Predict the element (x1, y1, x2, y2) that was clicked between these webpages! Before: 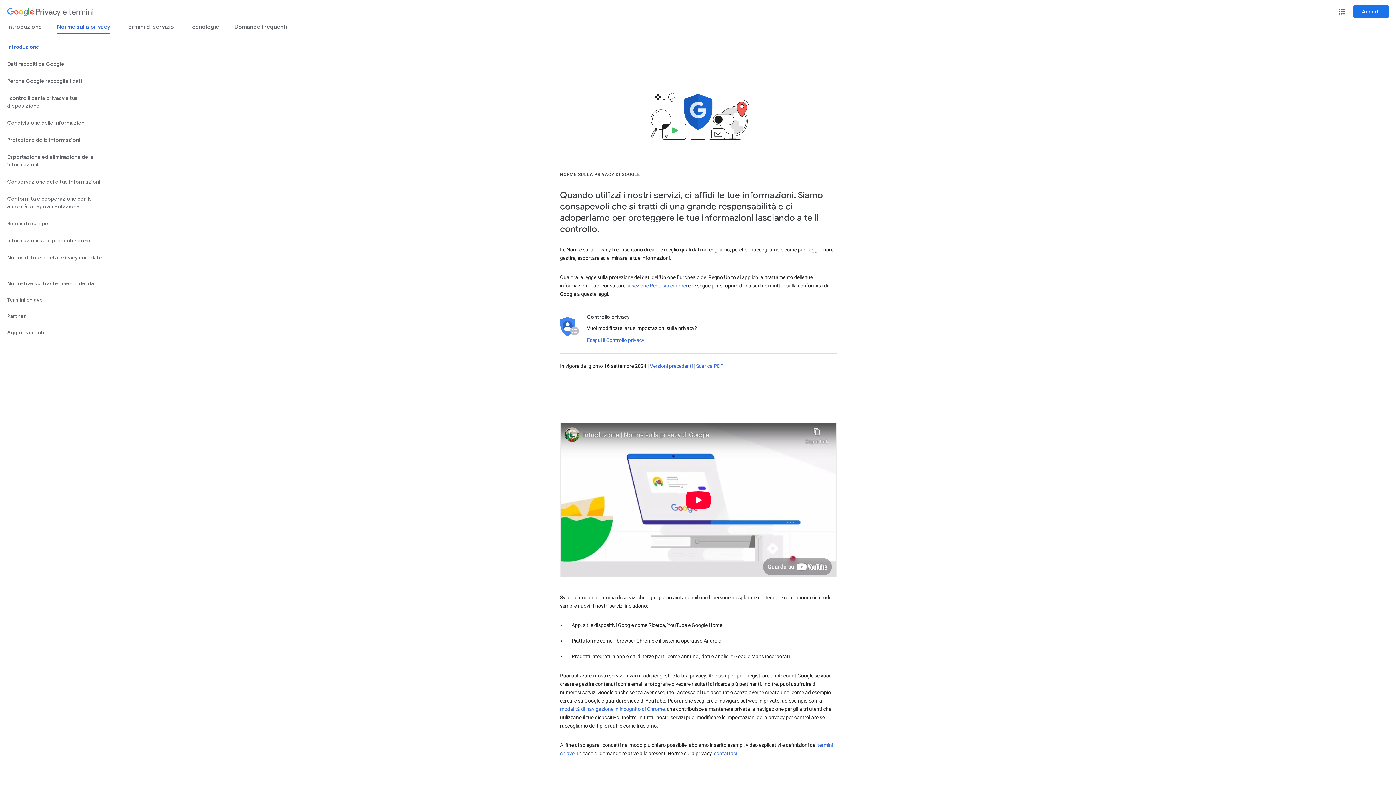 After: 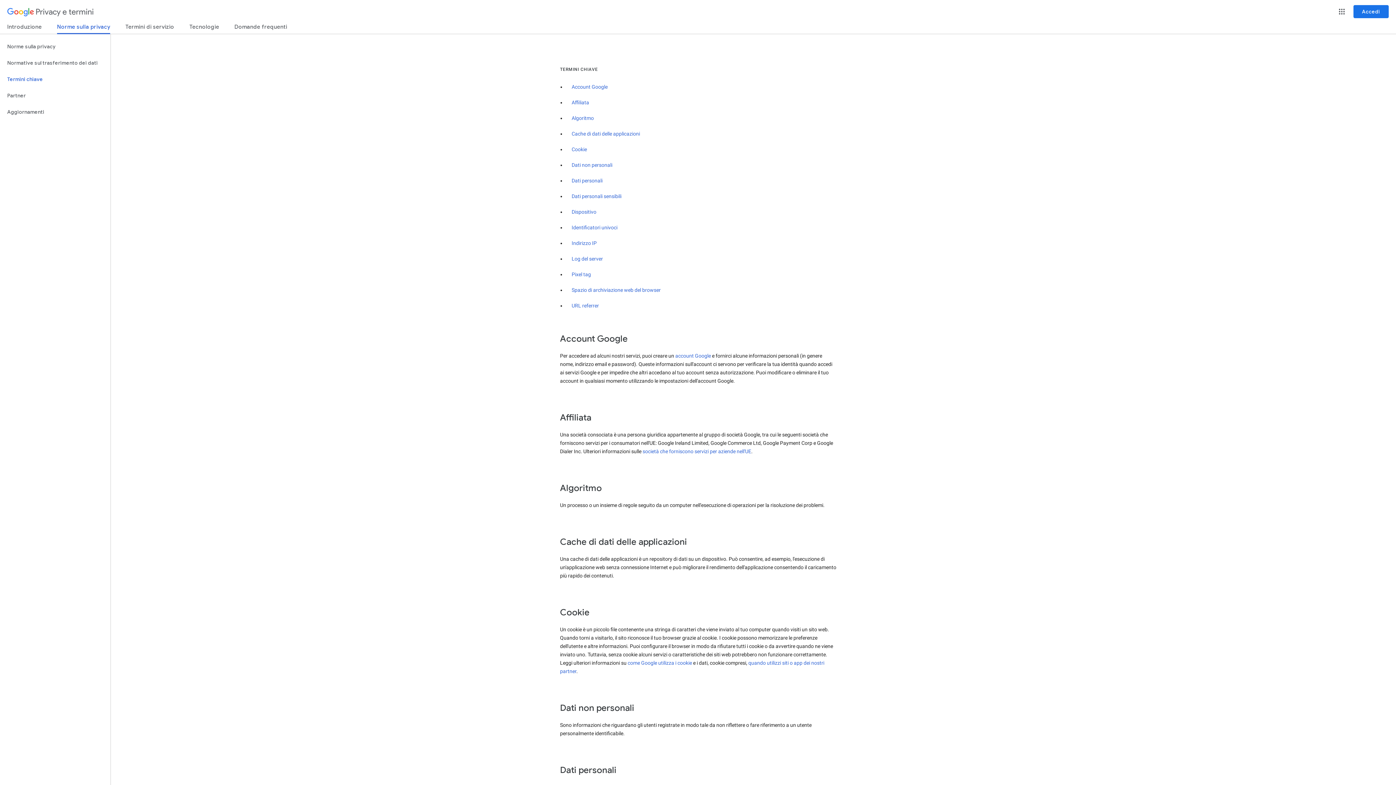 Action: bbox: (0, 292, 110, 308) label: Termini chiave